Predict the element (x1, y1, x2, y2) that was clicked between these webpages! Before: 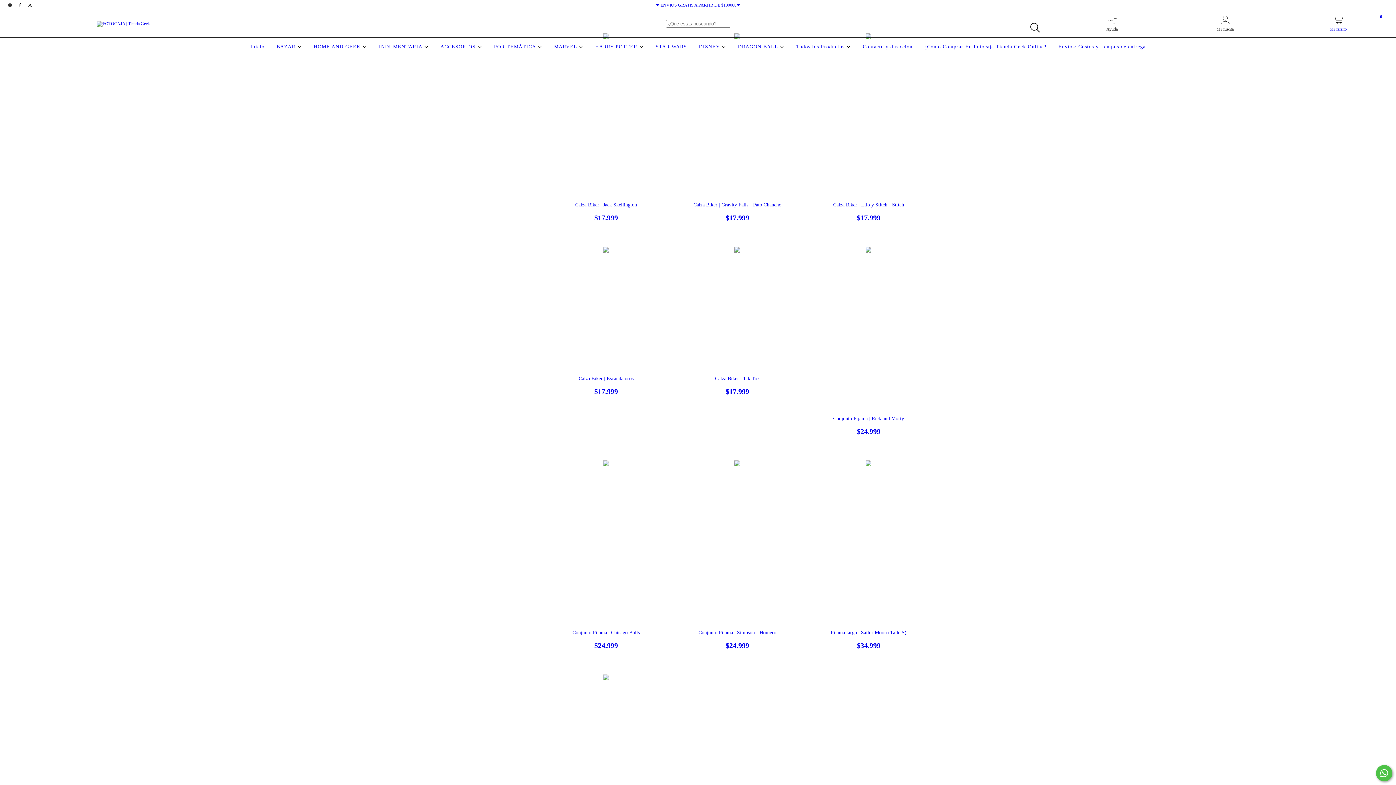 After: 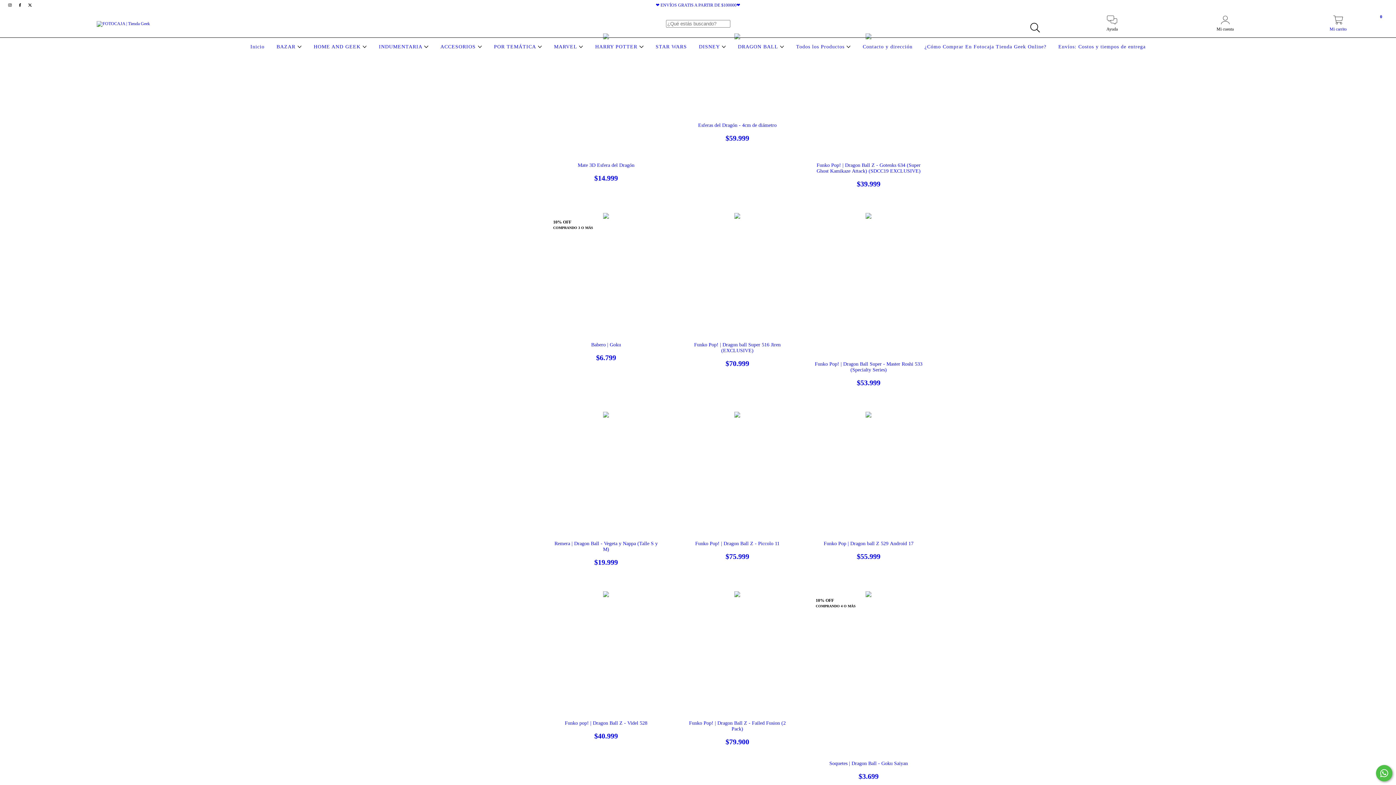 Action: label: DRAGON BALL  bbox: (736, 44, 786, 49)